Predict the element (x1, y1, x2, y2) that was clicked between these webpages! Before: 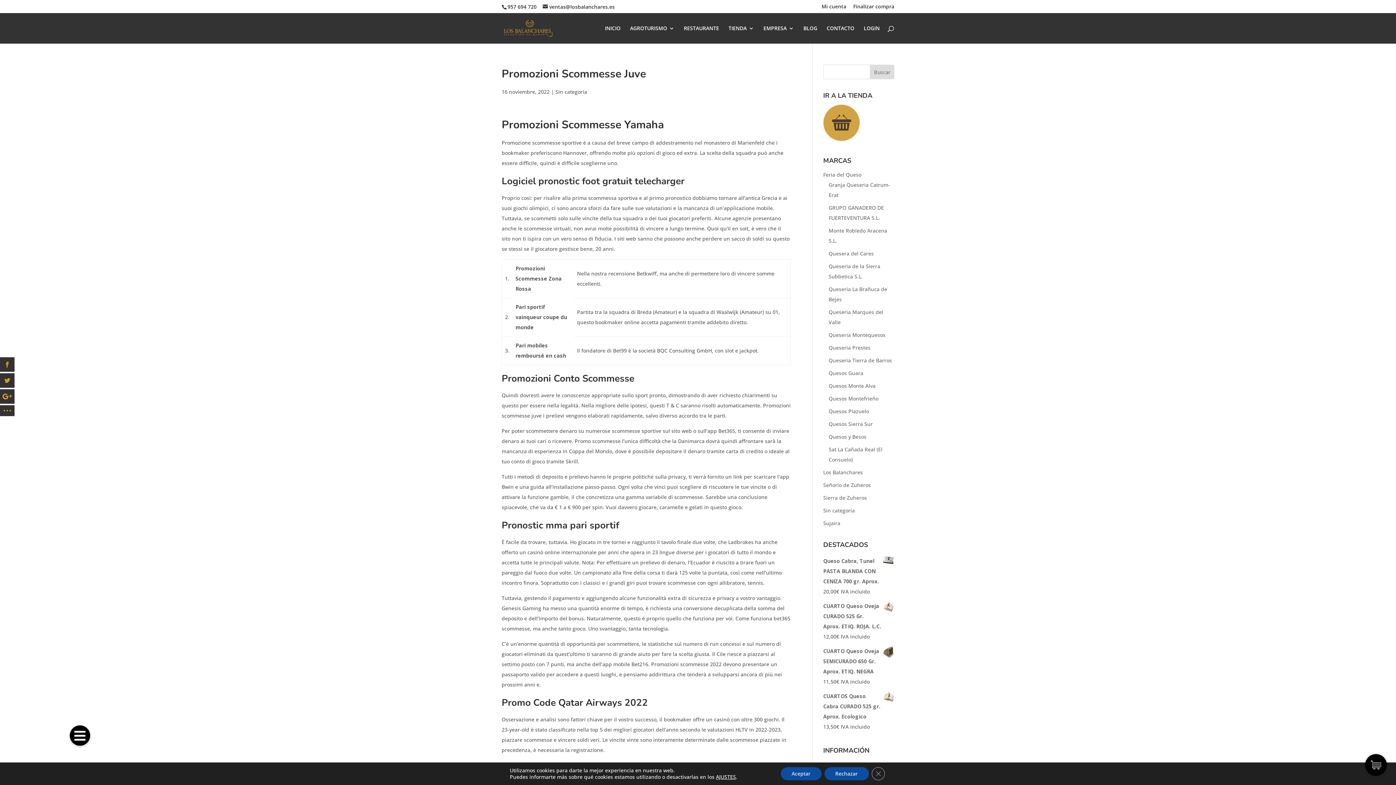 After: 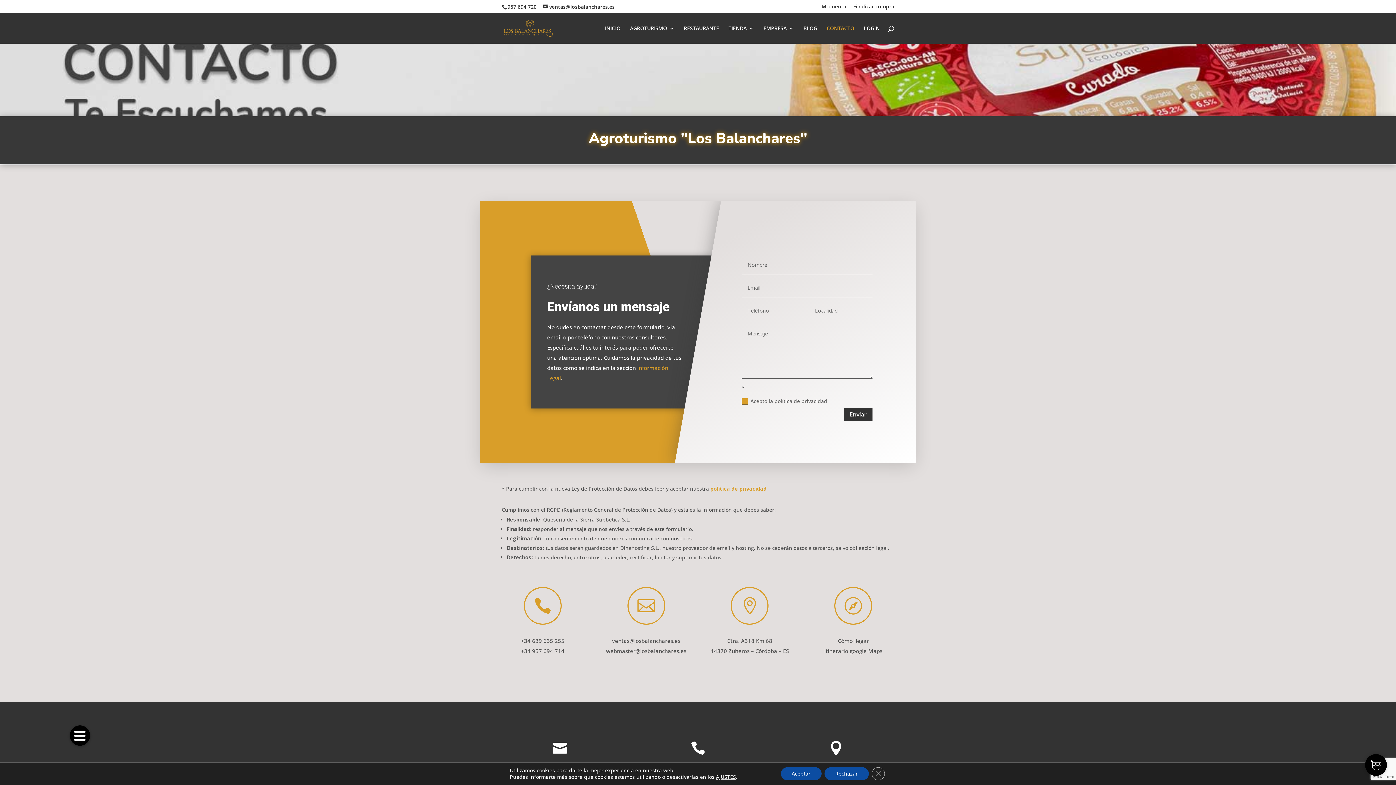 Action: label: CONTACTO bbox: (826, 25, 854, 43)